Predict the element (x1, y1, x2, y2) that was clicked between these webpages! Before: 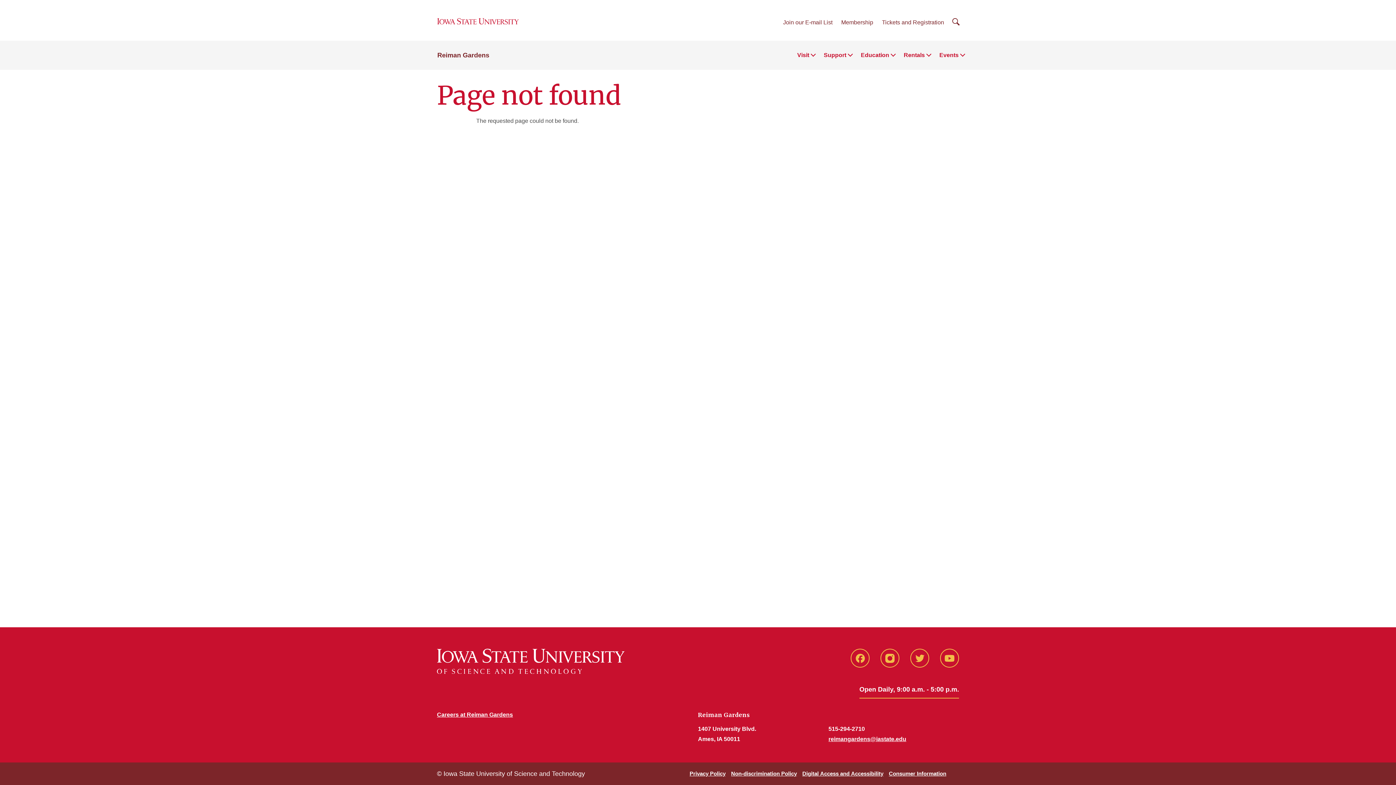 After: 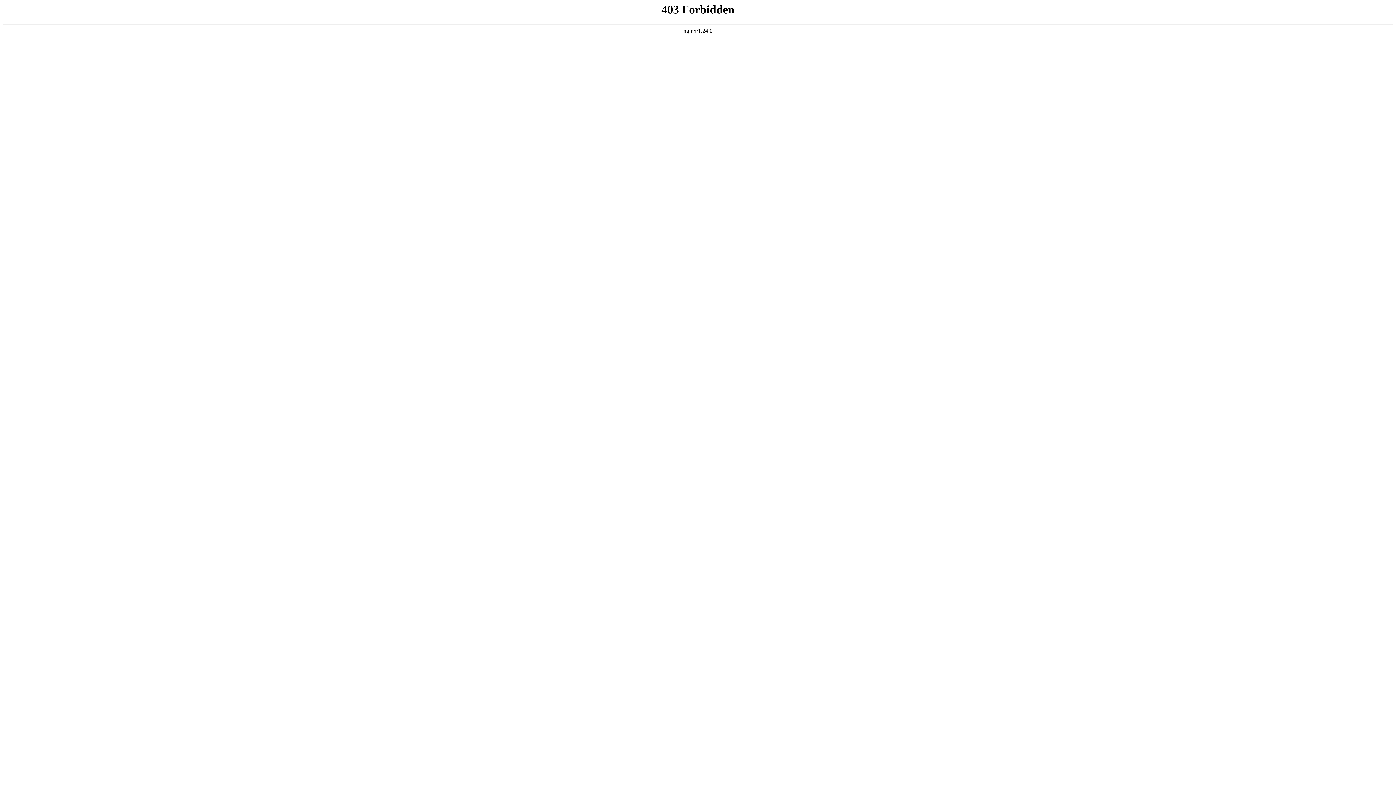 Action: label: Digital Access and Accessibility bbox: (802, 770, 883, 777)